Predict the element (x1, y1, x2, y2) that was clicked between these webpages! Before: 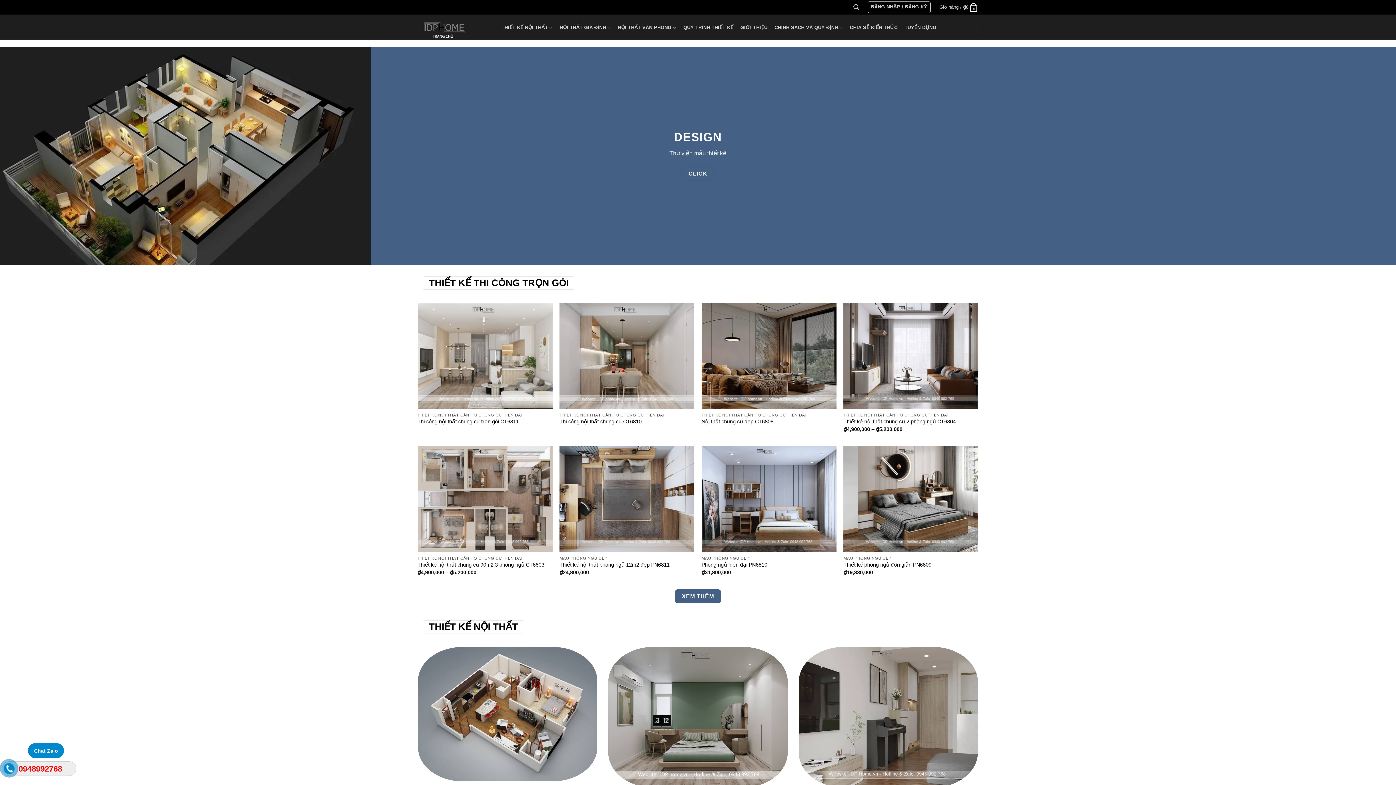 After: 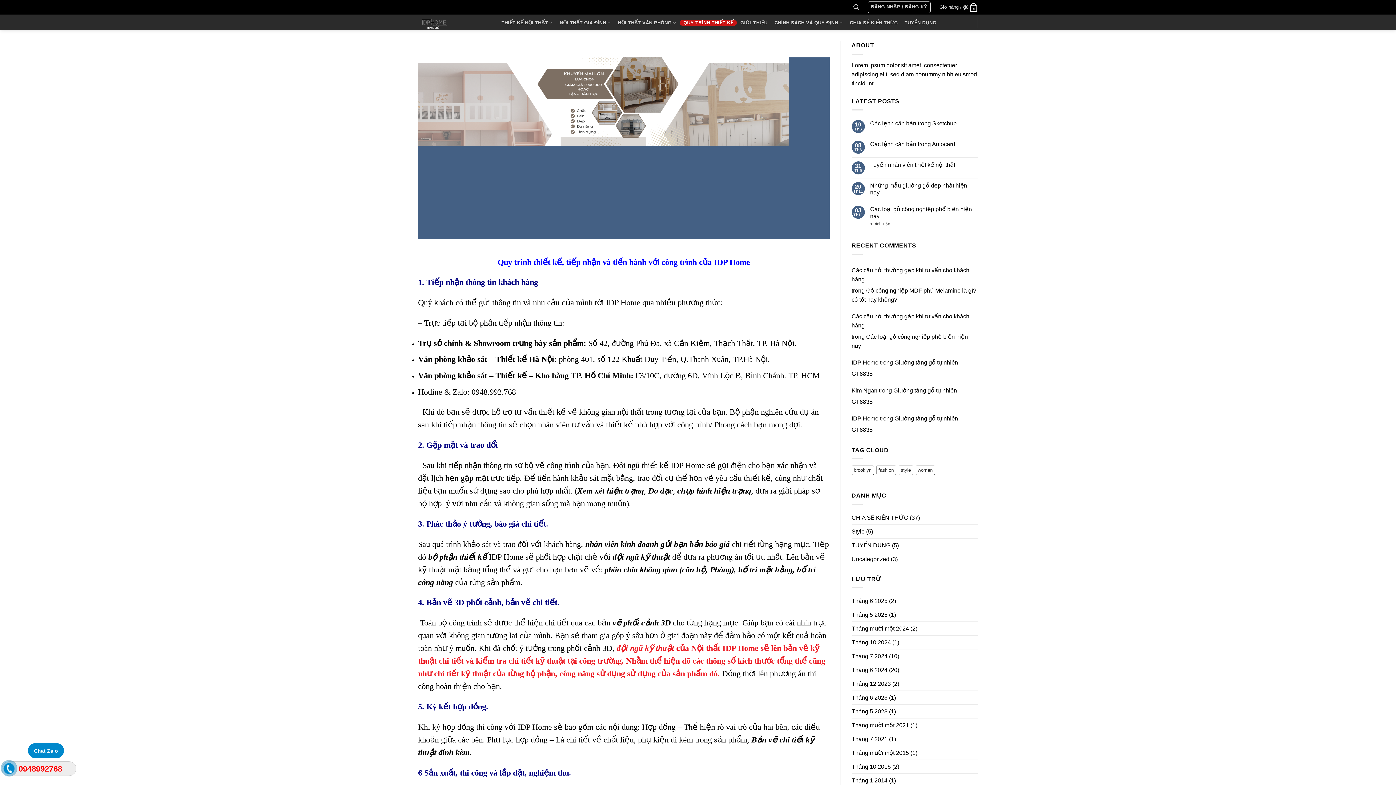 Action: label: QUY TRÌNH THIẾT KẾ bbox: (680, 24, 737, 30)